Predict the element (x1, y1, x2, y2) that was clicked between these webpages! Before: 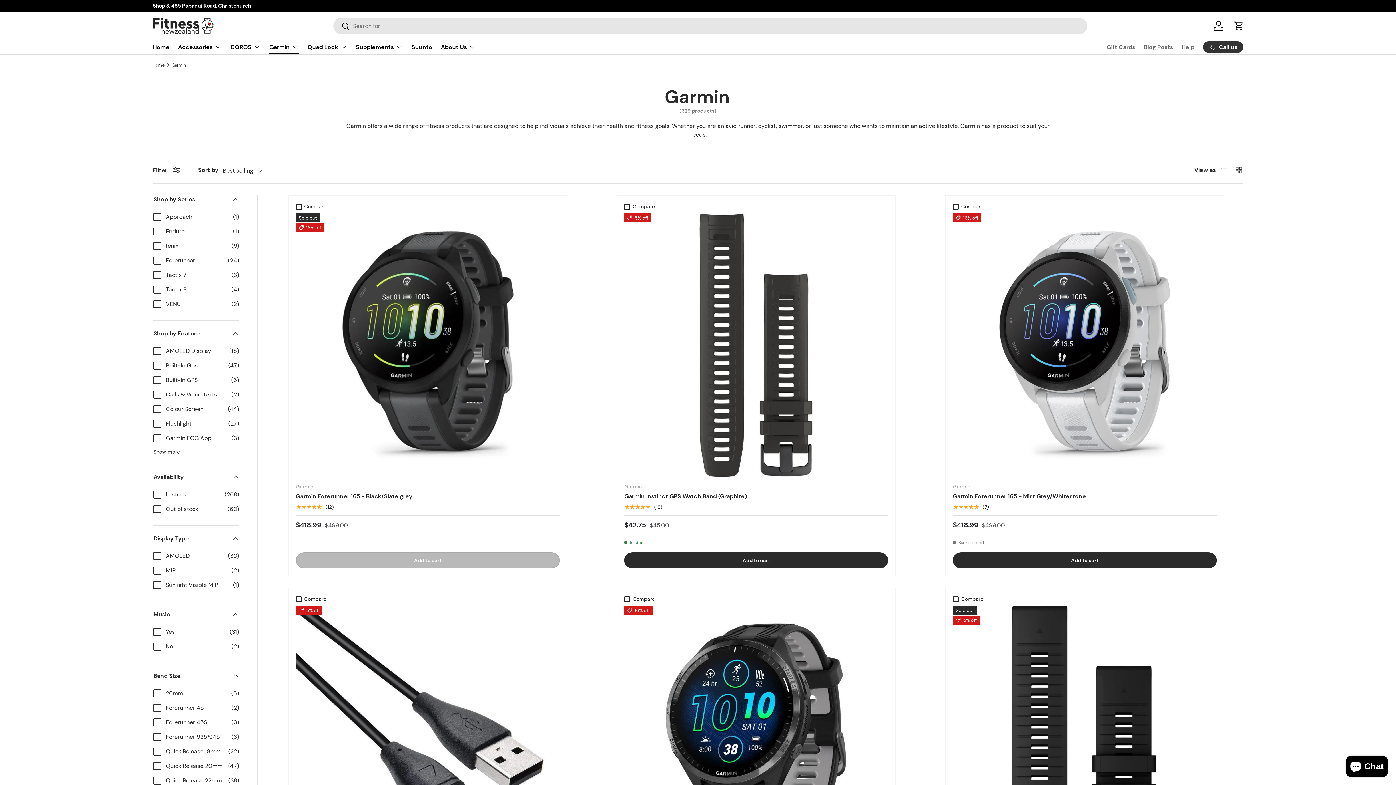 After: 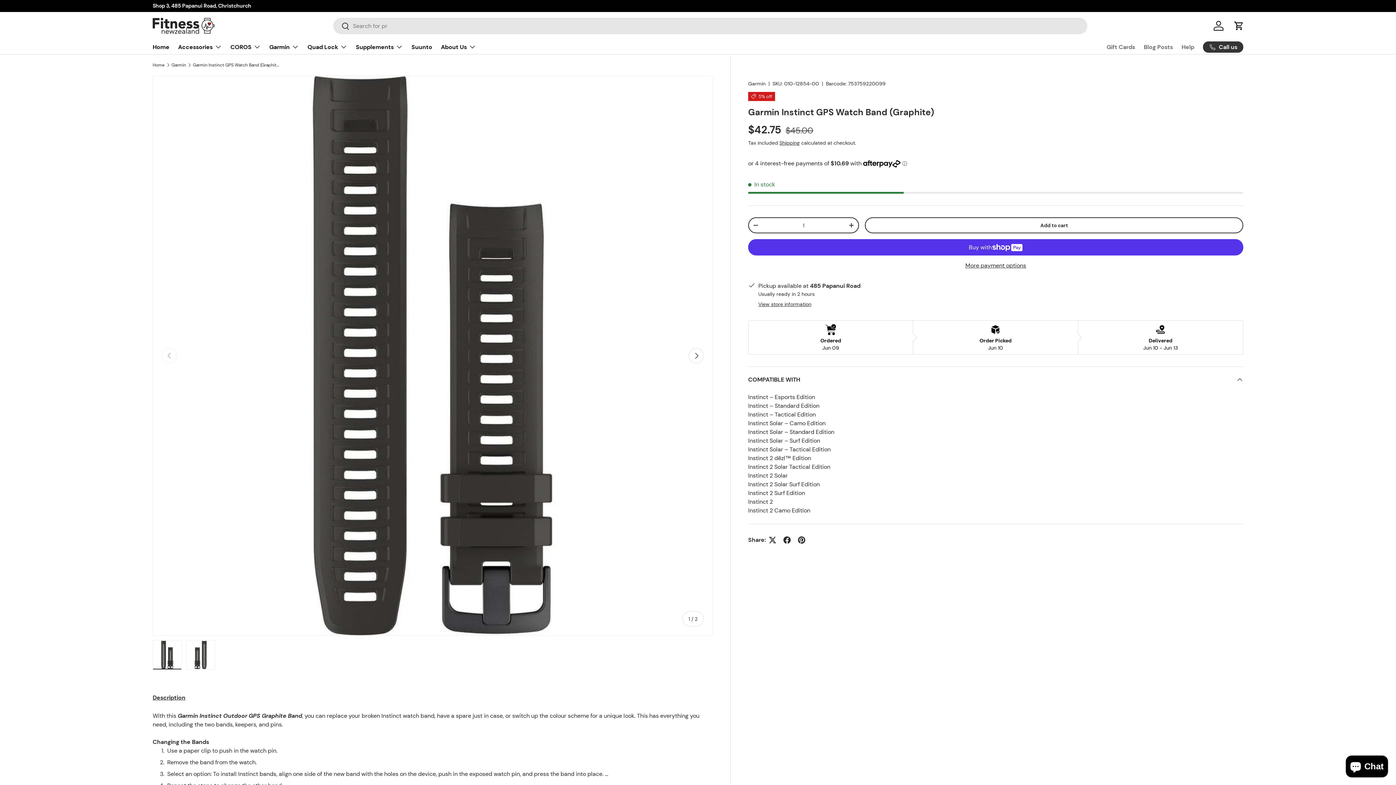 Action: bbox: (624, 492, 747, 500) label: Garmin Instinct GPS Watch Band (Graphite)